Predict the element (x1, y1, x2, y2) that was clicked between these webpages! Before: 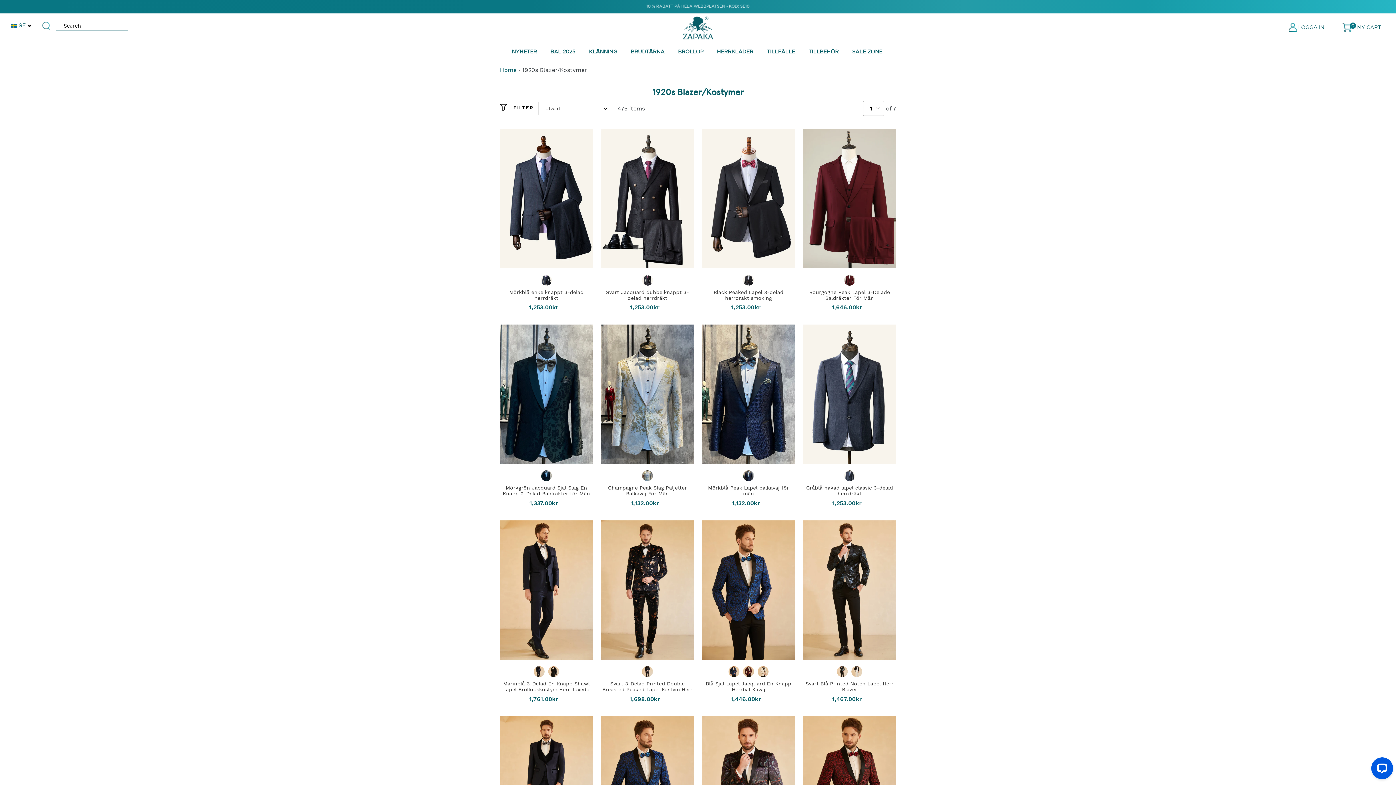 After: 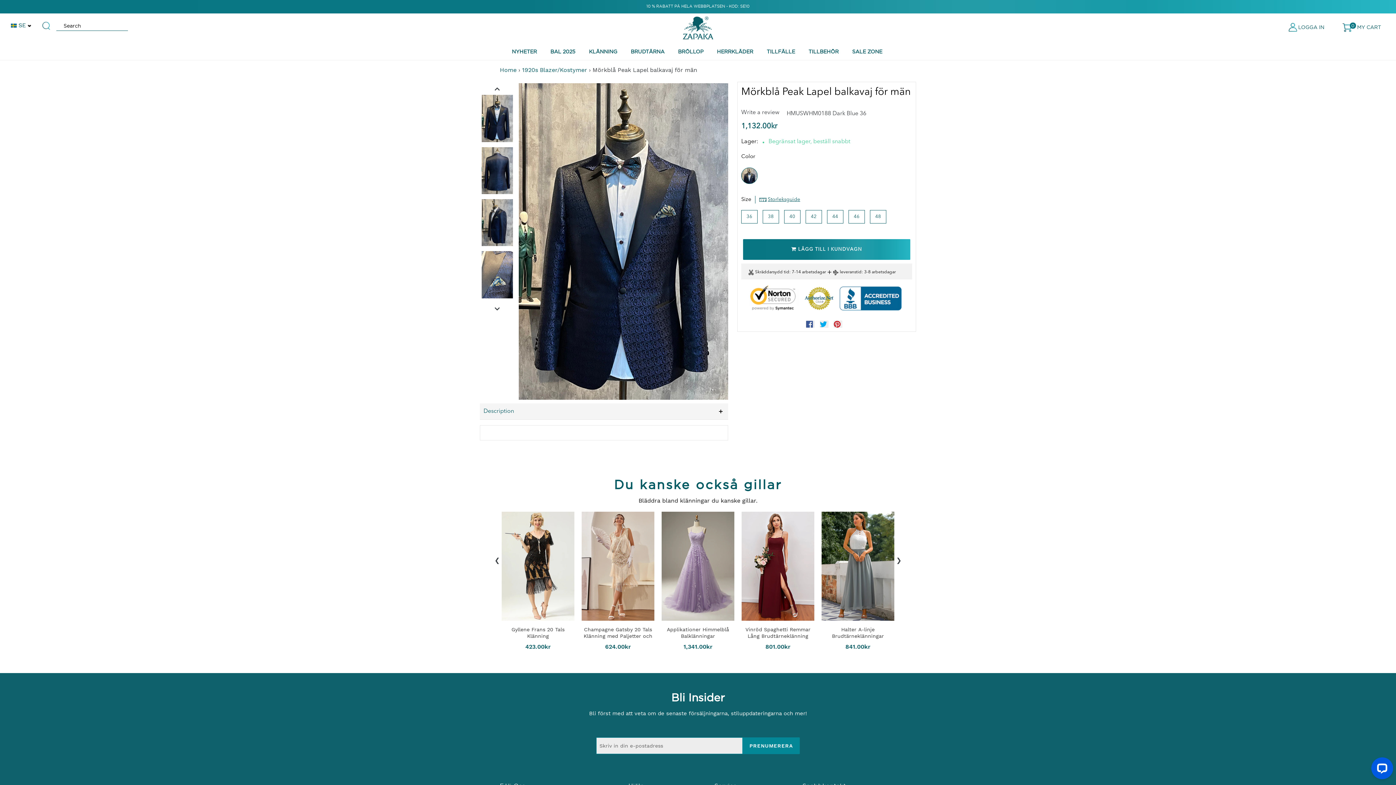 Action: label: Vanligt pris
1,132.00kr bbox: (702, 499, 795, 506)